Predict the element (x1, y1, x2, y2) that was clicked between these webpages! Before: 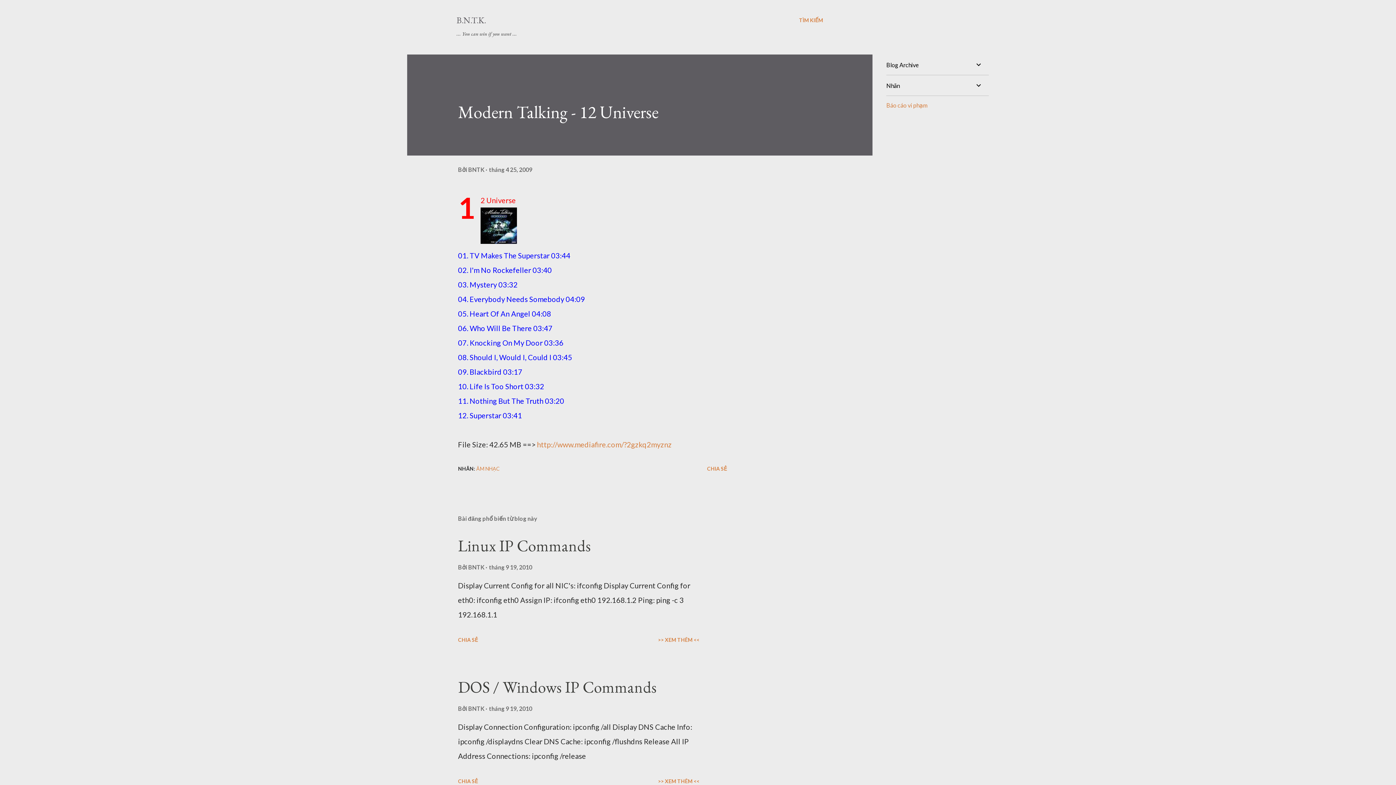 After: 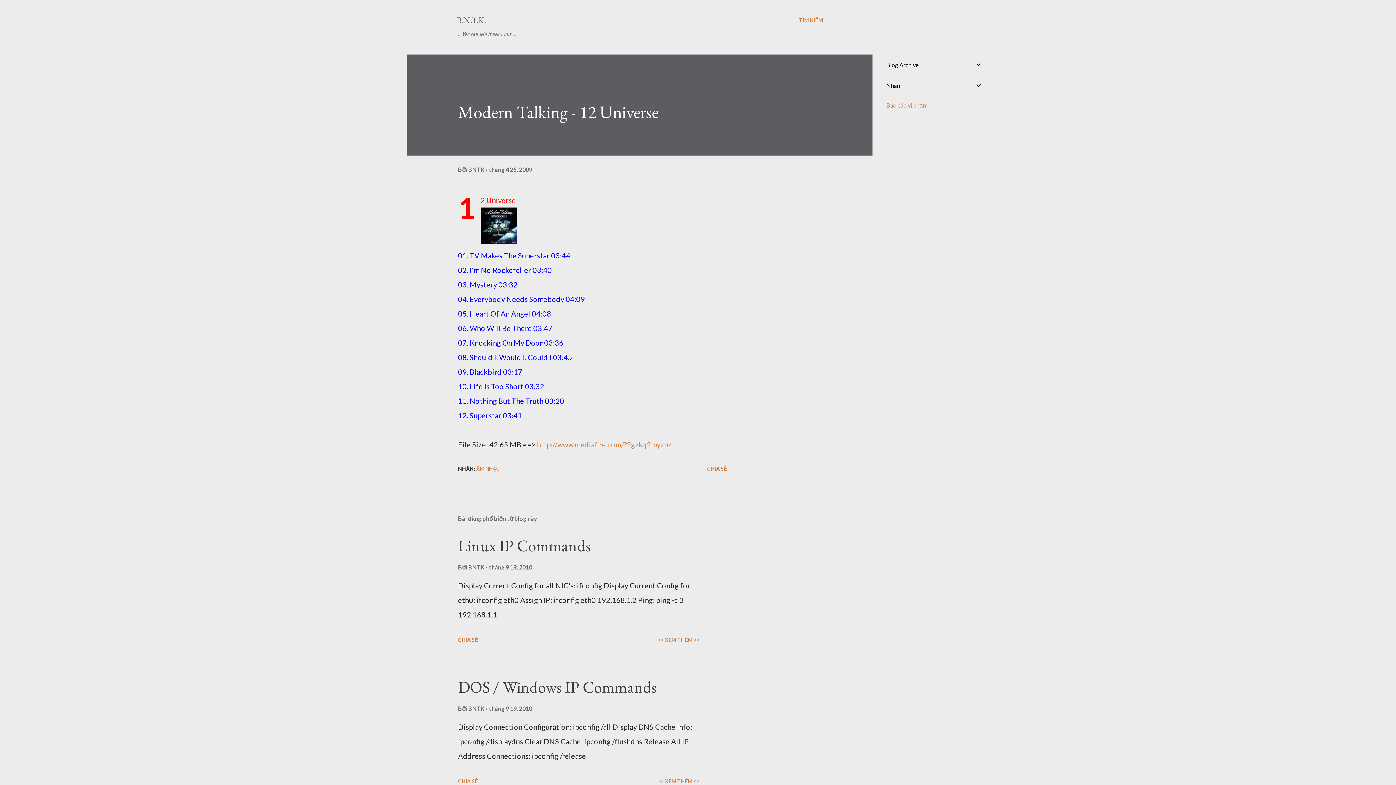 Action: bbox: (886, 101, 928, 108) label: Báo cáo vi phạm